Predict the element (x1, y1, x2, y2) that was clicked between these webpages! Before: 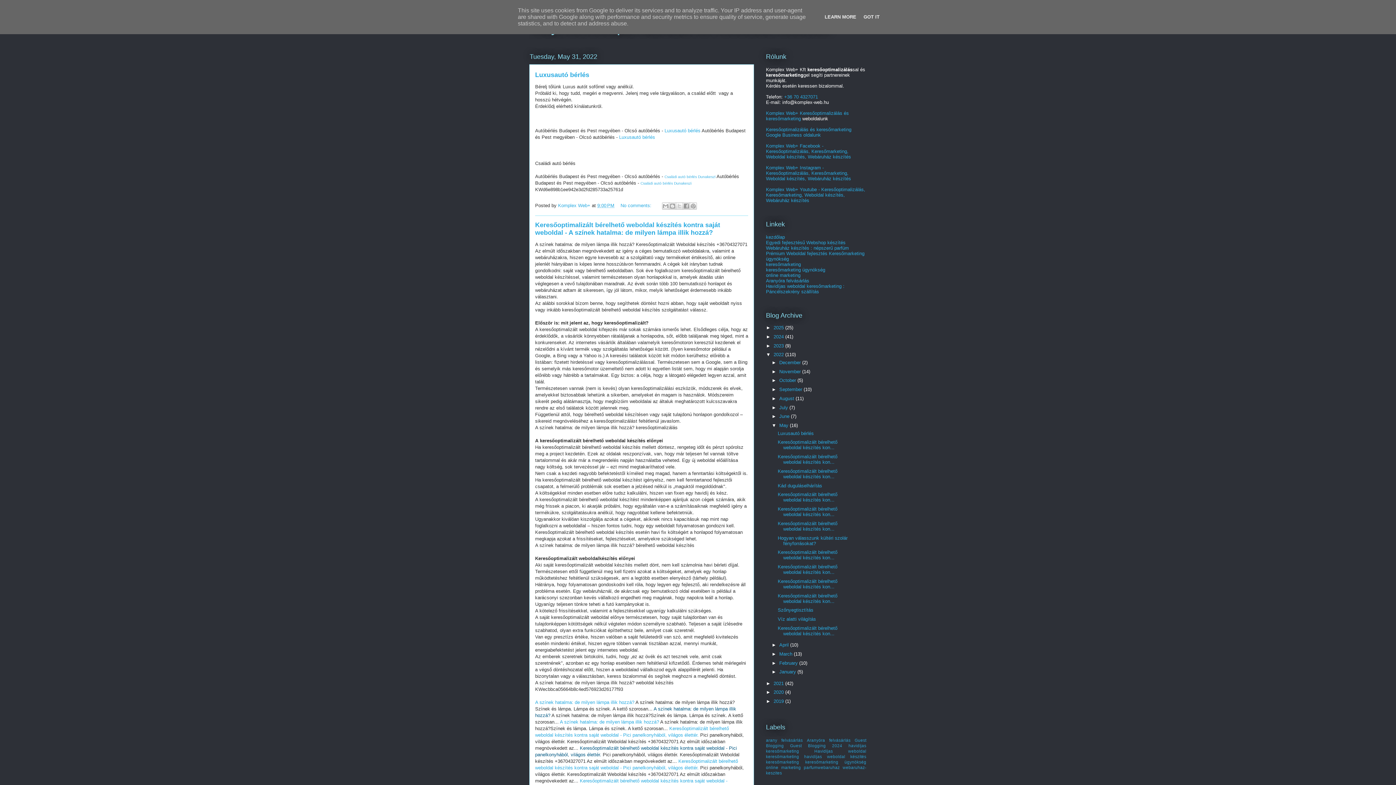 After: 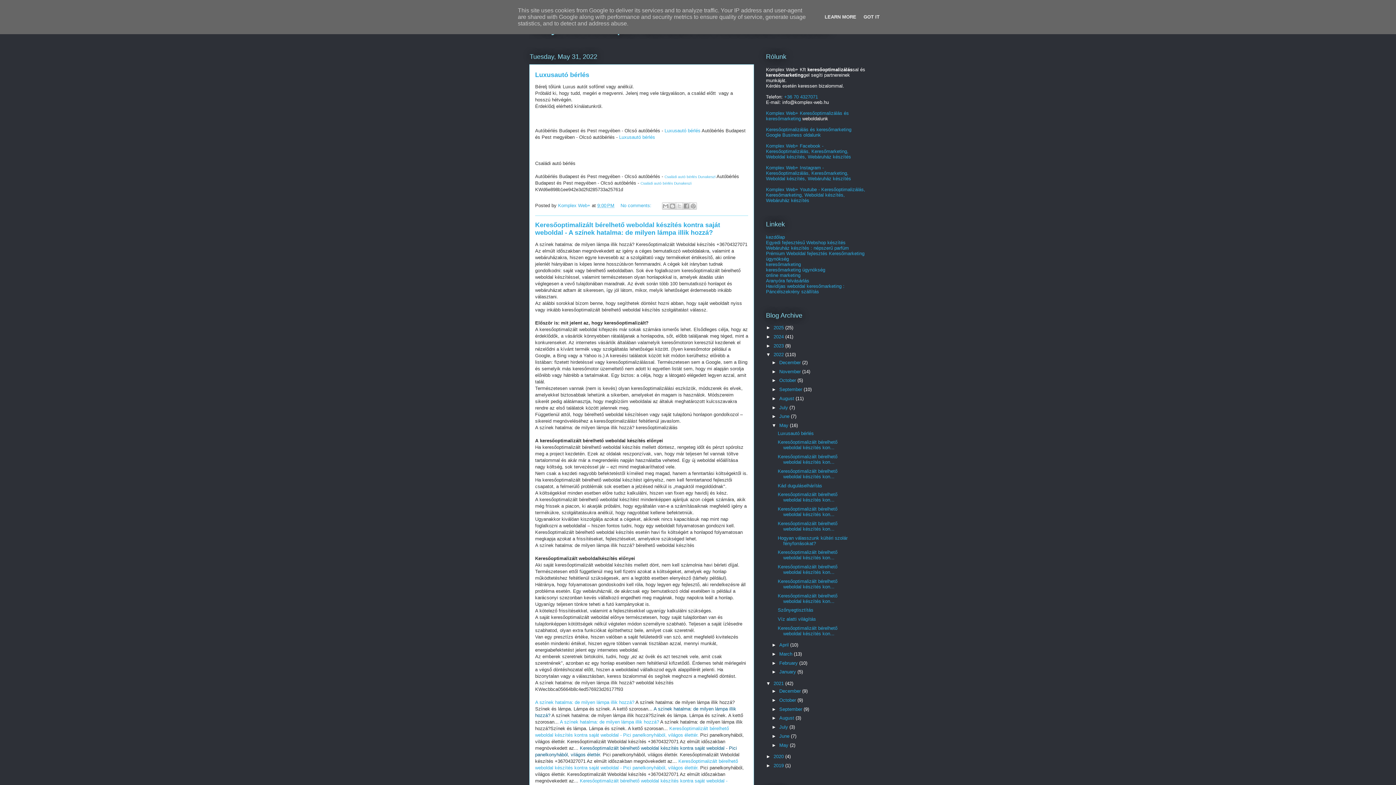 Action: bbox: (766, 680, 773, 686) label: ►  